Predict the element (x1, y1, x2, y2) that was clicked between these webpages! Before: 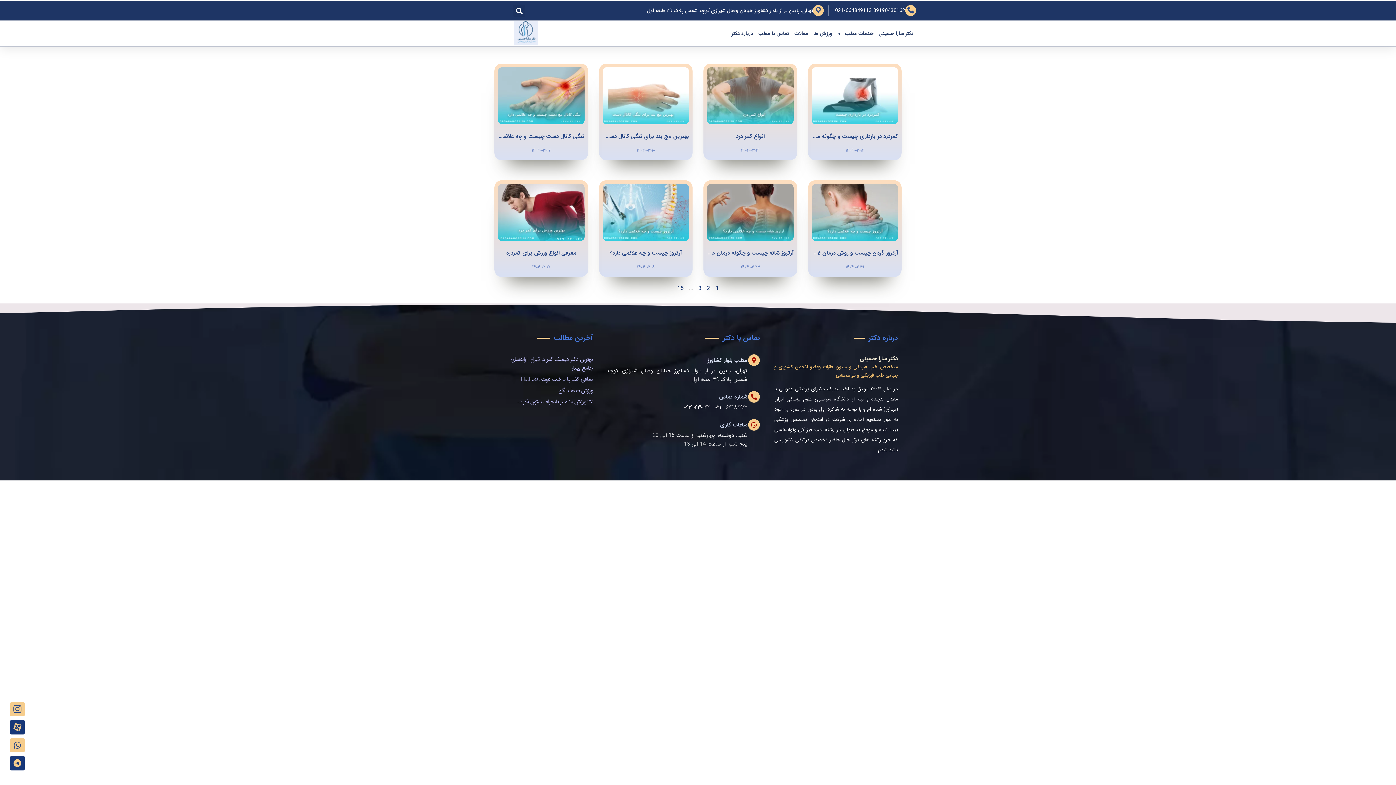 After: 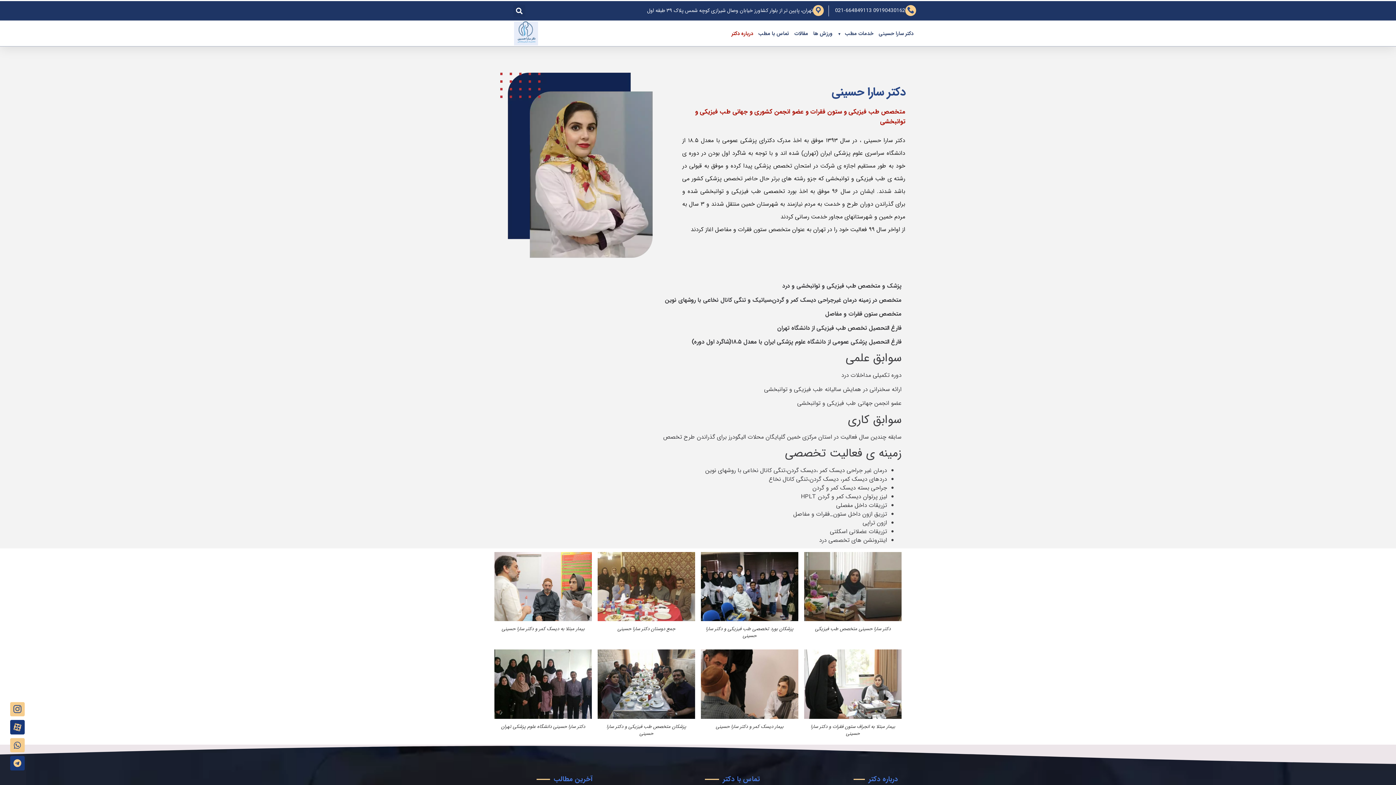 Action: label: درباره دکتر bbox: (729, 22, 756, 44)